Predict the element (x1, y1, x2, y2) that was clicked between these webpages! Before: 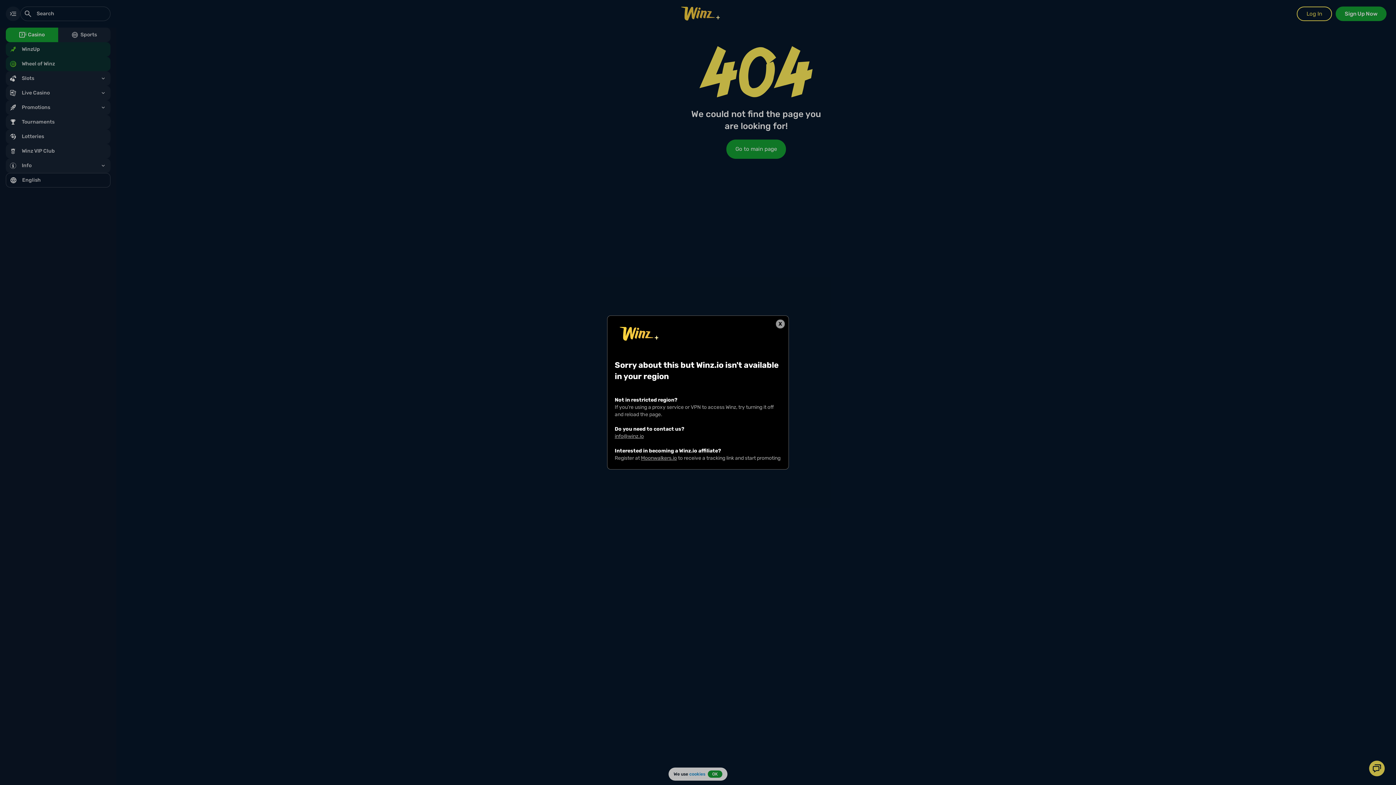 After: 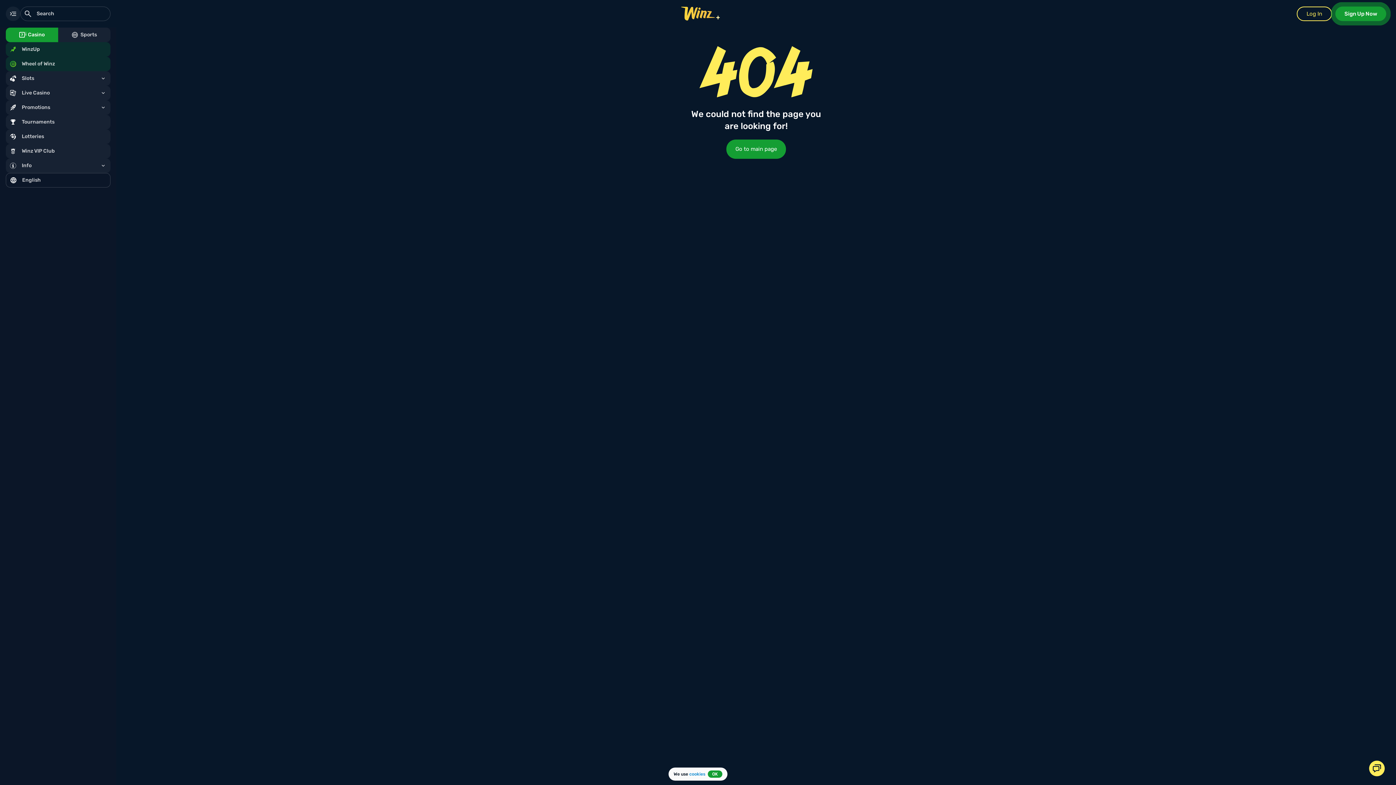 Action: bbox: (614, 426, 644, 432) label: info@winz.io